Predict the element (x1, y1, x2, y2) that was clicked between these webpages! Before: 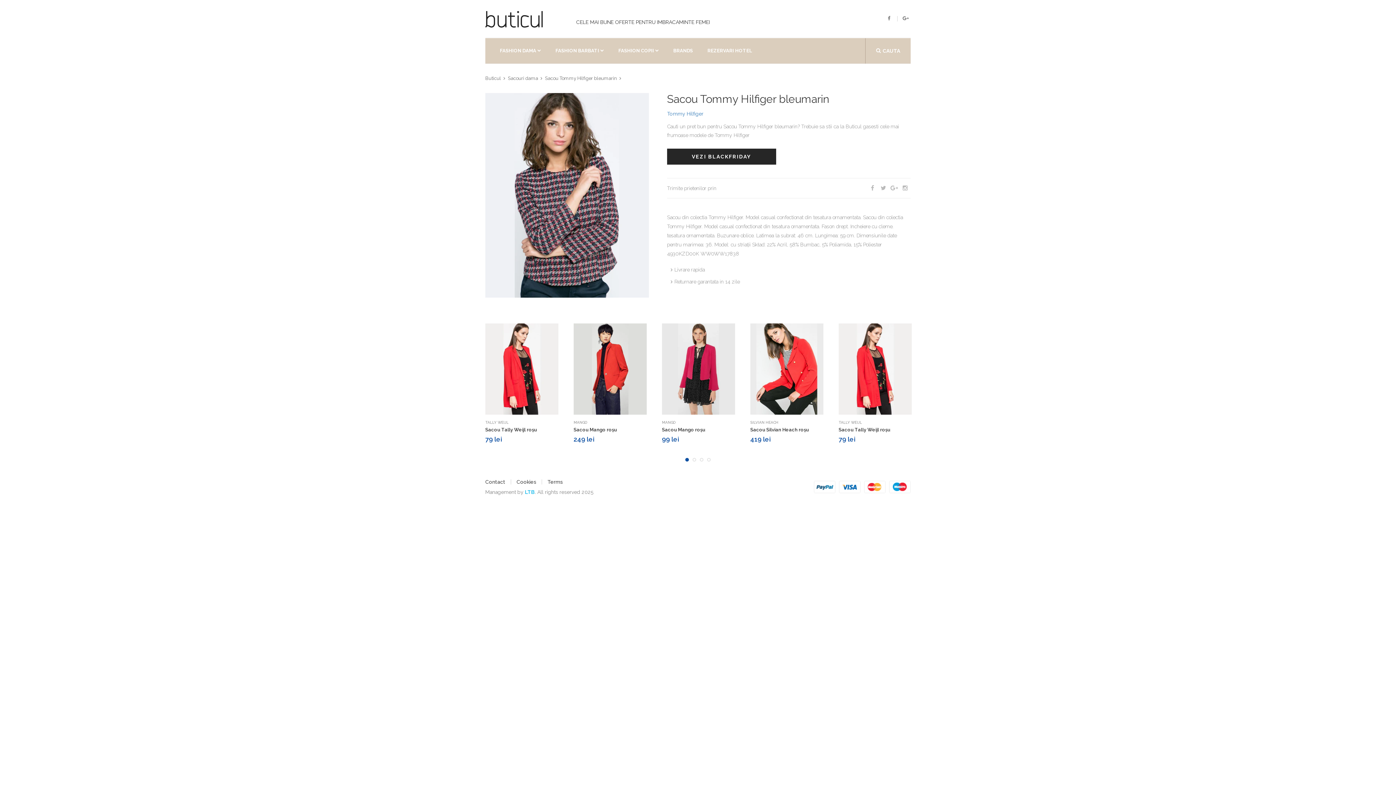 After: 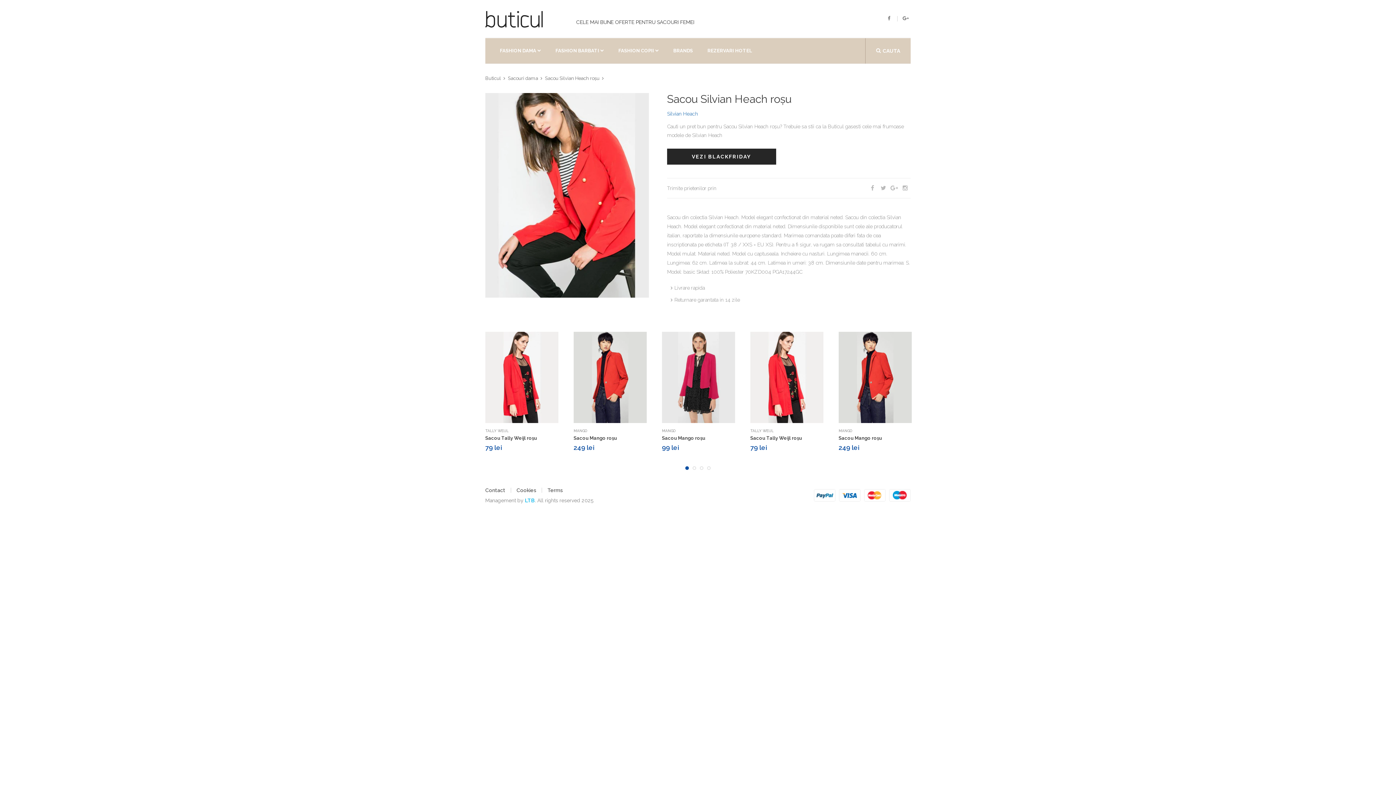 Action: bbox: (750, 323, 823, 414)